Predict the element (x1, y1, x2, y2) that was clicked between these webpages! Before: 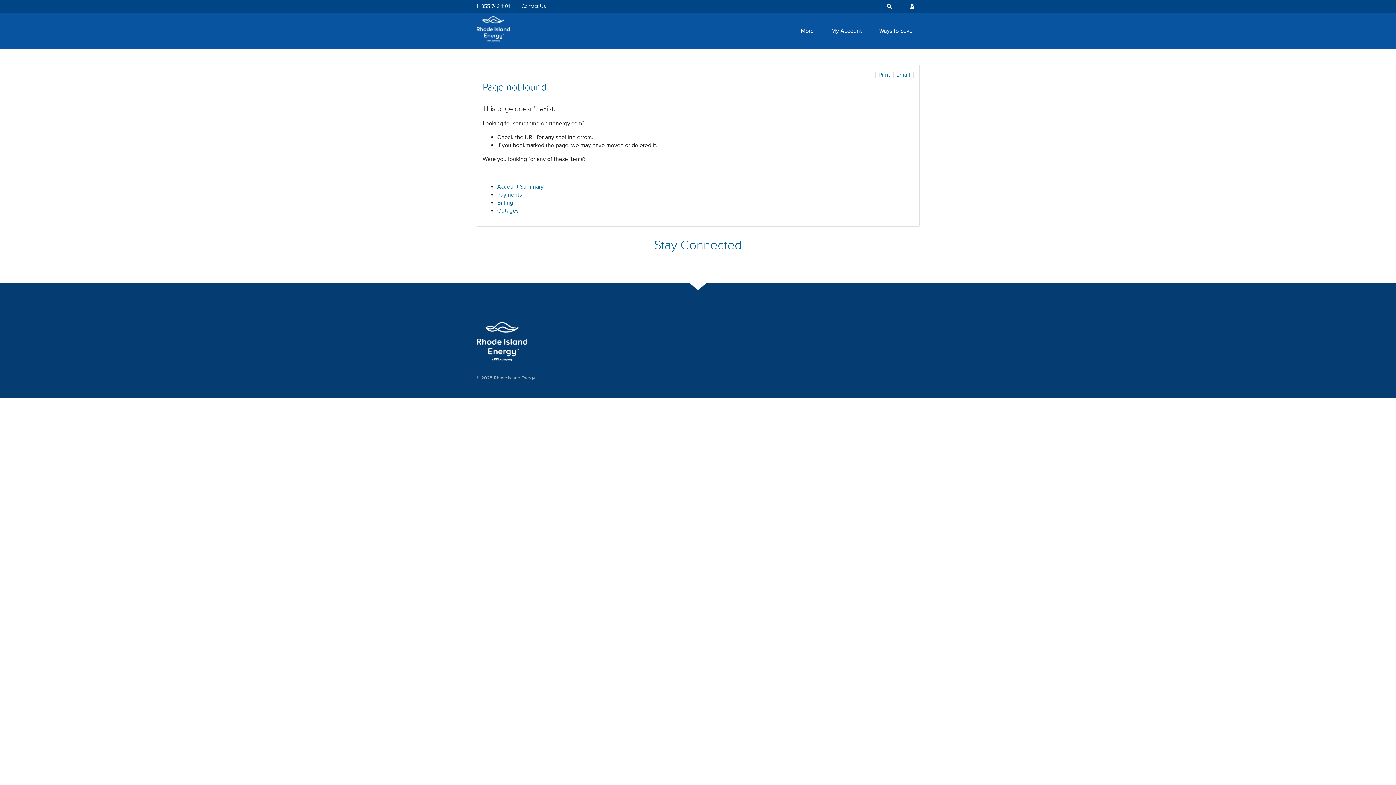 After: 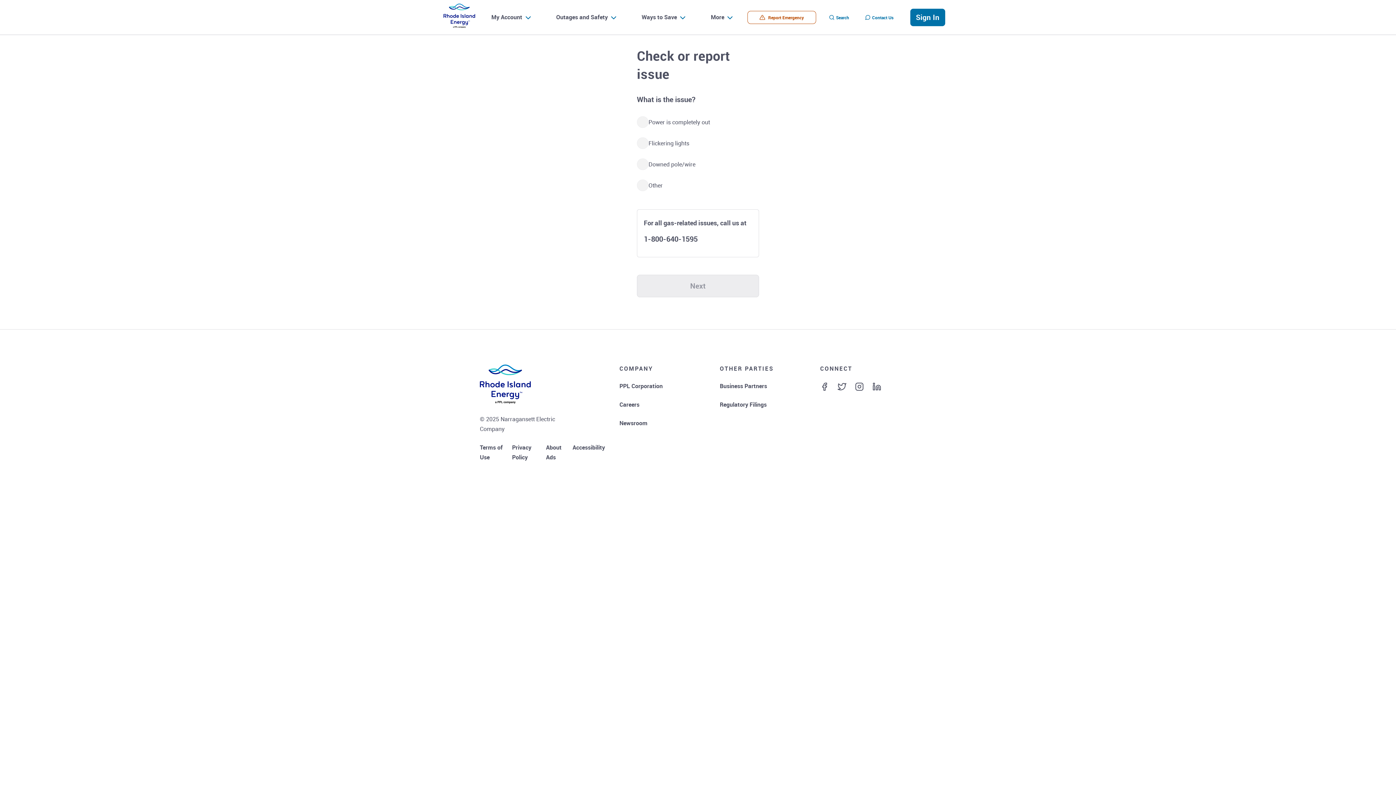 Action: bbox: (497, 207, 518, 214) label: Outages